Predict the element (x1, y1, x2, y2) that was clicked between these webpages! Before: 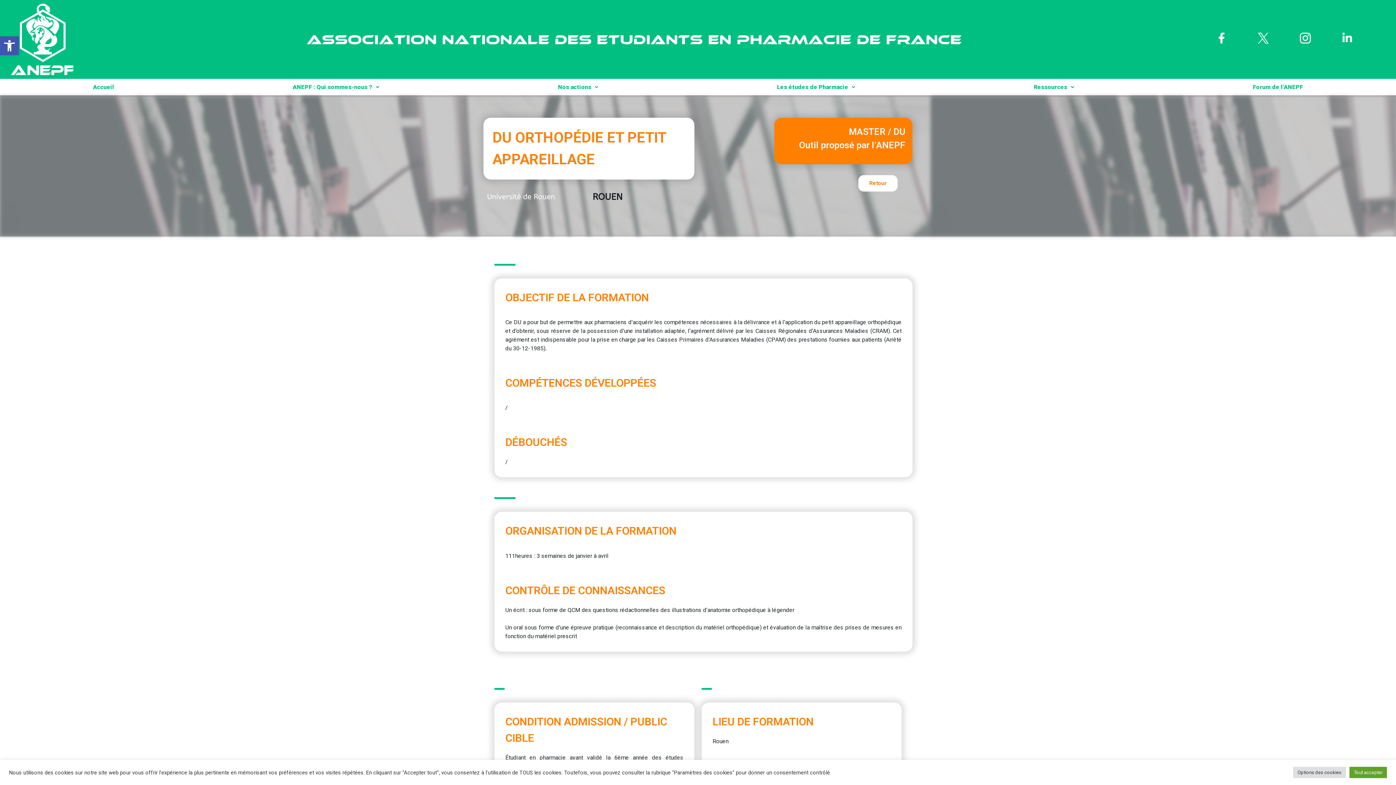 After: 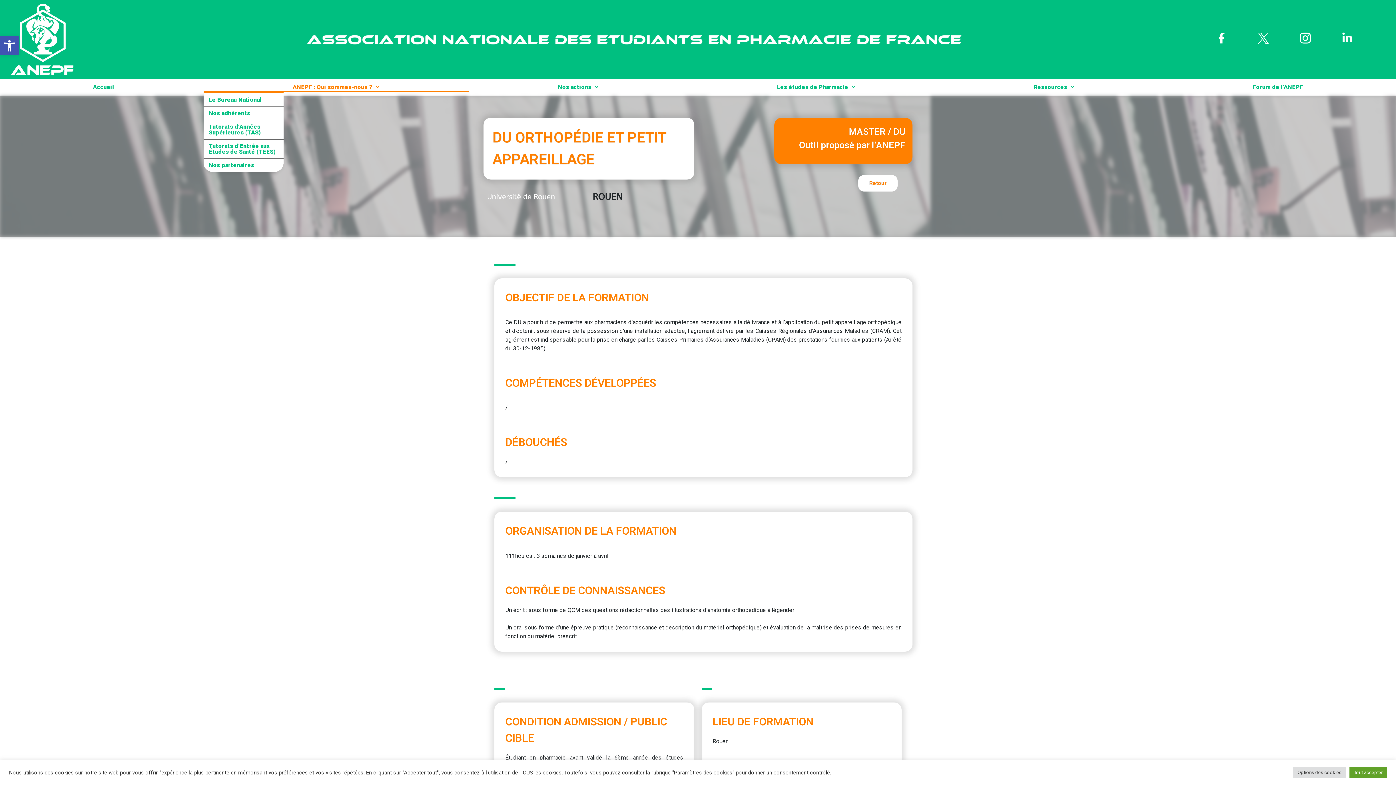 Action: bbox: (203, 82, 468, 91) label: ANEPF : Qui sommes-nous ?